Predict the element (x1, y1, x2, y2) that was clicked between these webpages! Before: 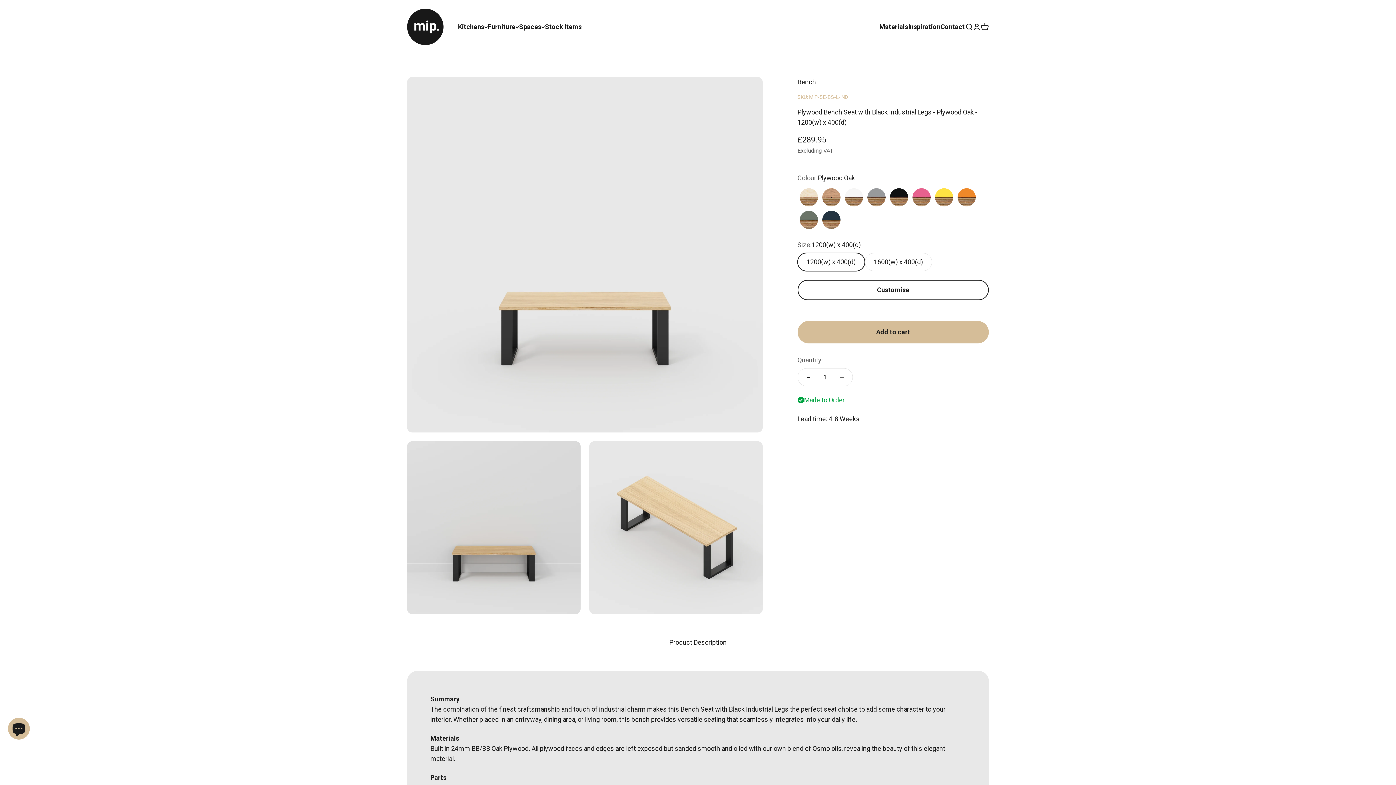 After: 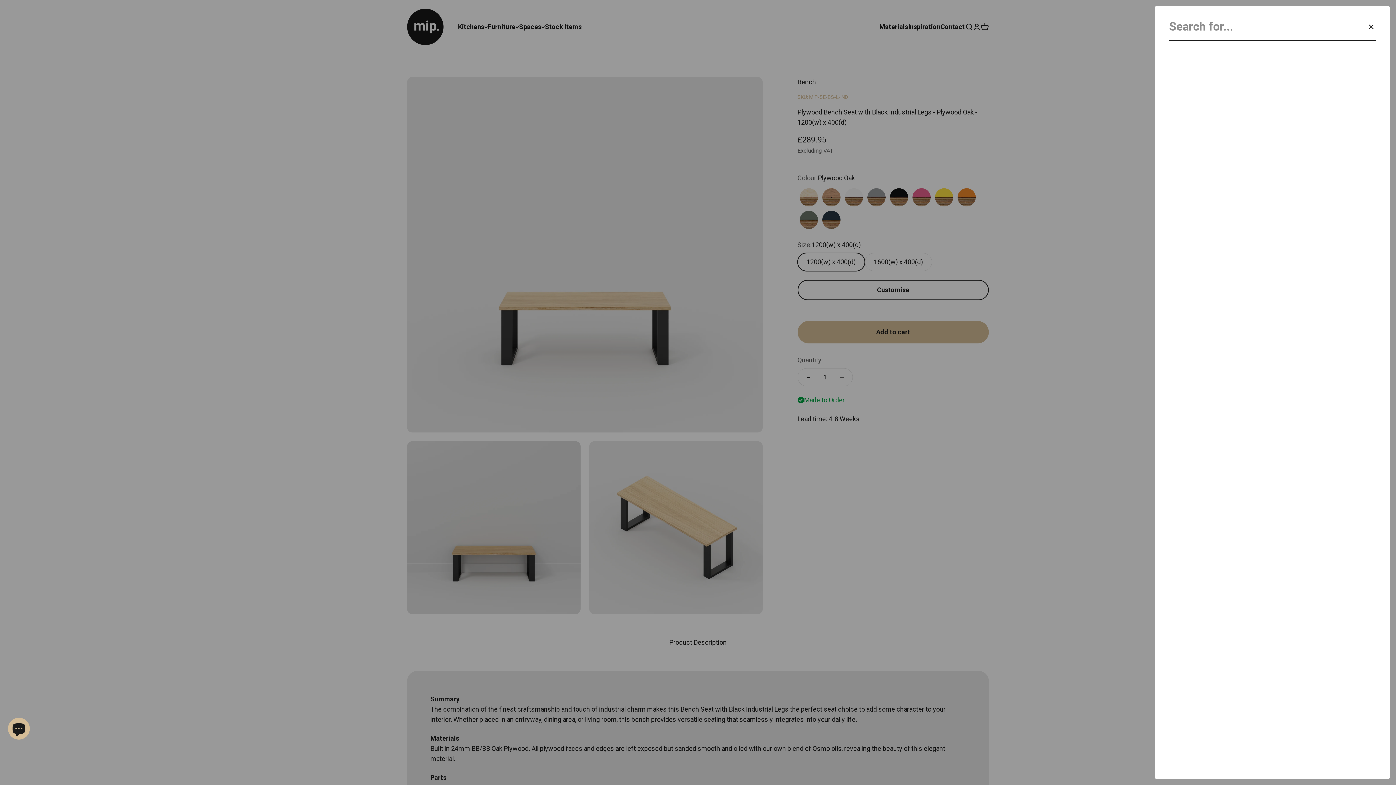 Action: bbox: (965, 22, 973, 30) label: Open search